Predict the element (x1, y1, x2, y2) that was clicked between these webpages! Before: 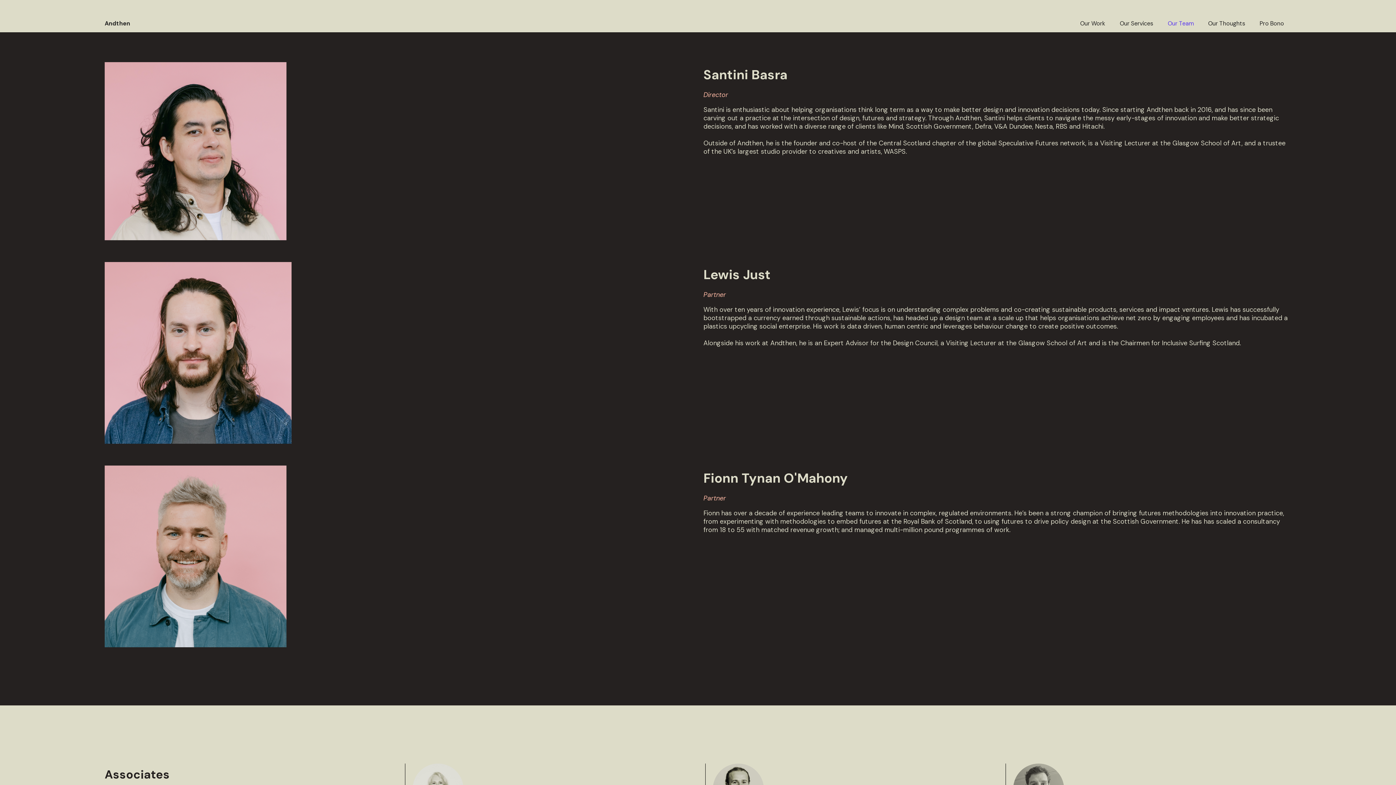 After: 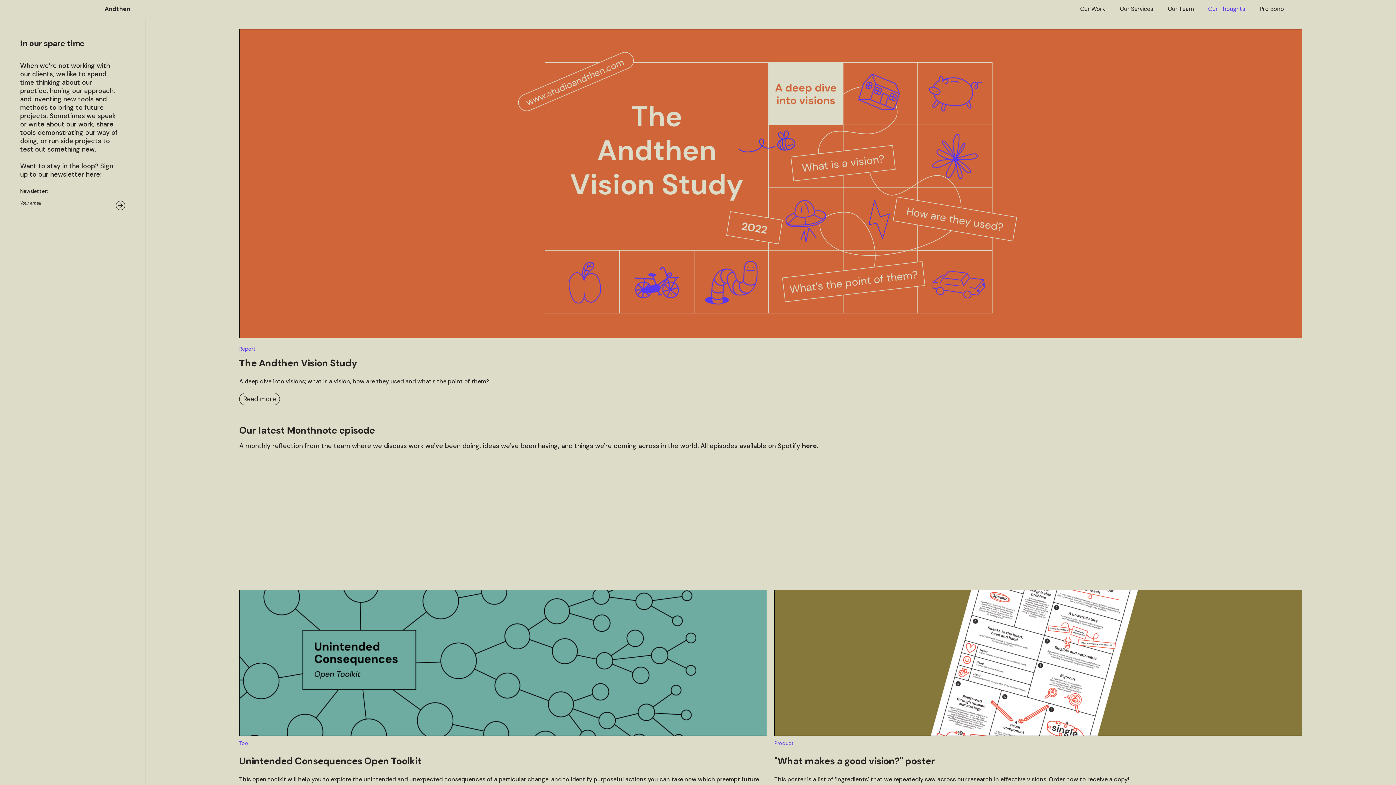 Action: bbox: (1201, 14, 1252, 27) label: Our Thoughts